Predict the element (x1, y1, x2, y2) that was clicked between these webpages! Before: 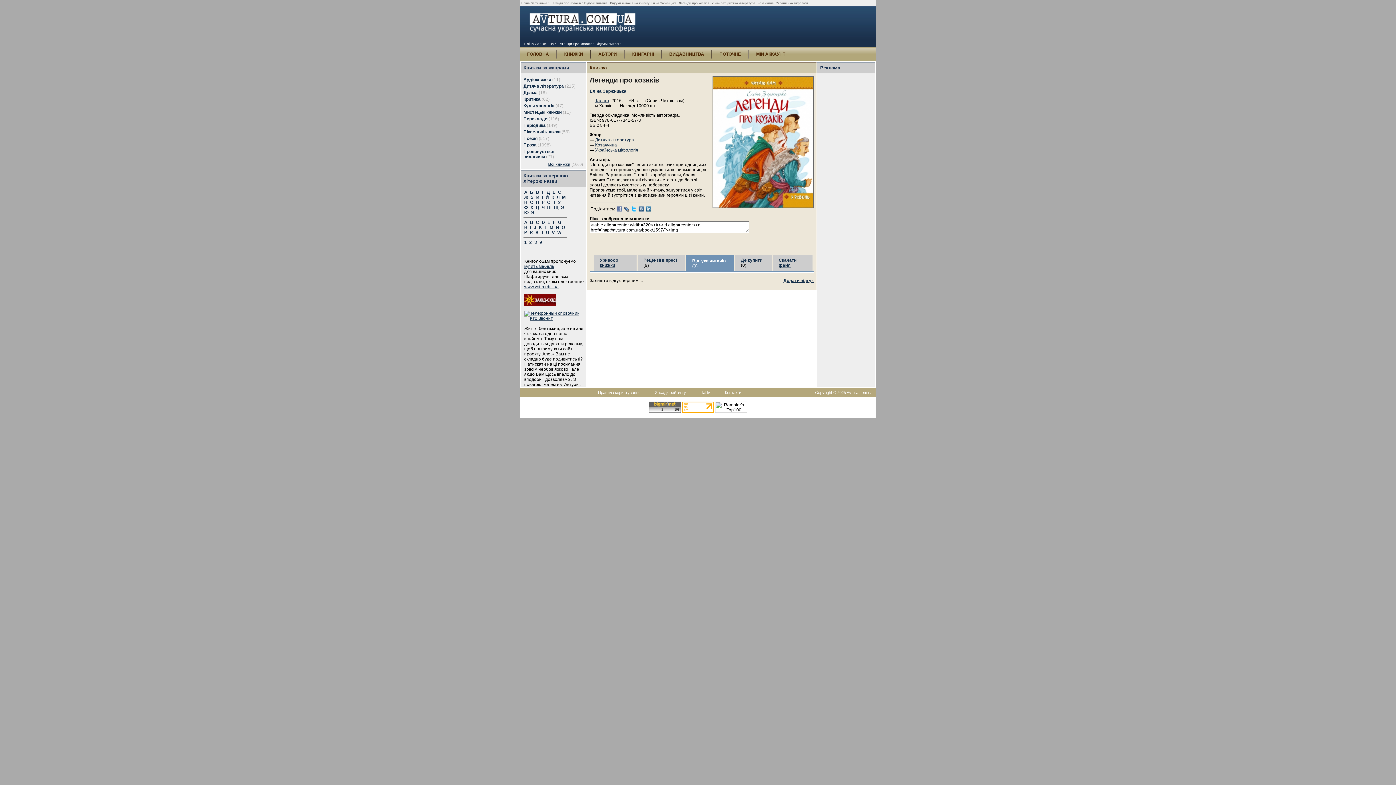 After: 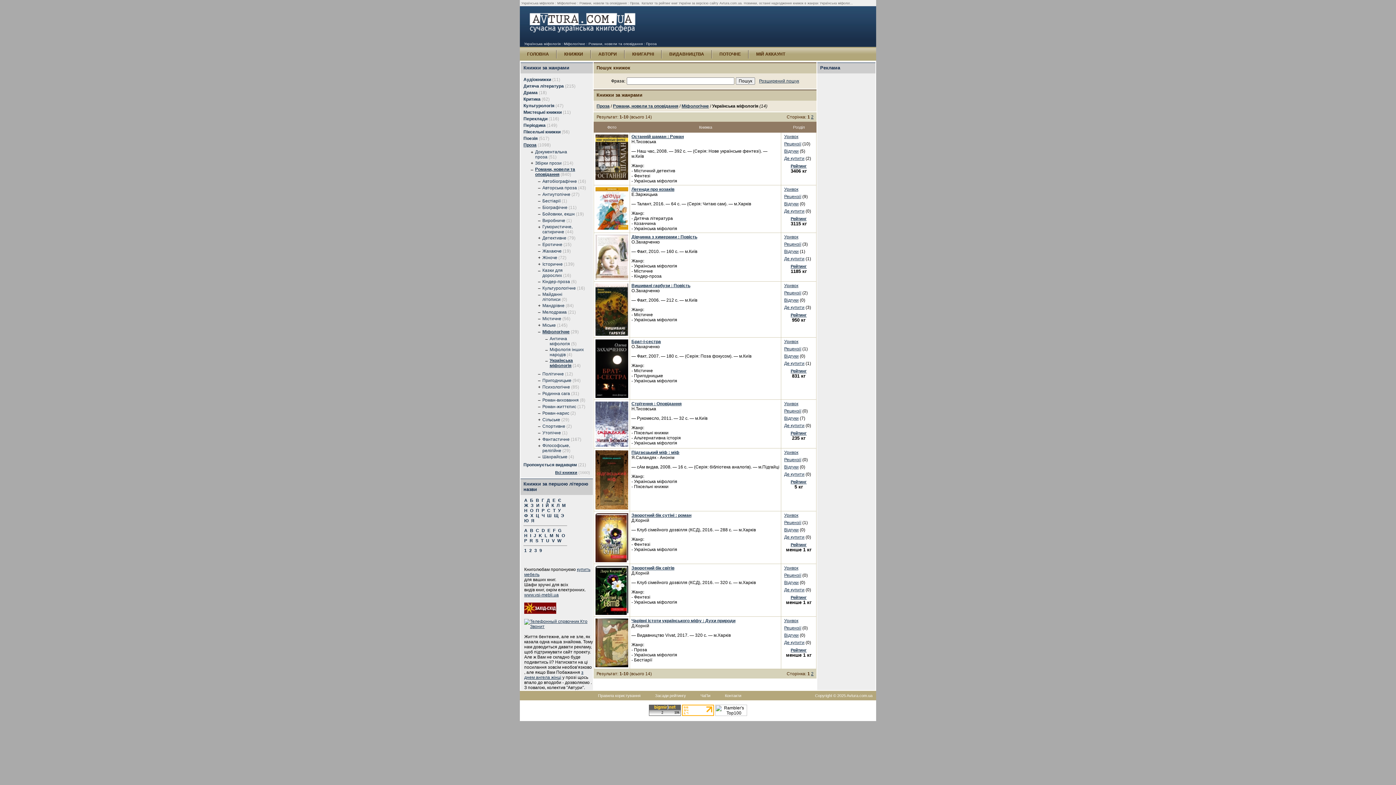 Action: bbox: (595, 147, 638, 152) label: Українська міфологія